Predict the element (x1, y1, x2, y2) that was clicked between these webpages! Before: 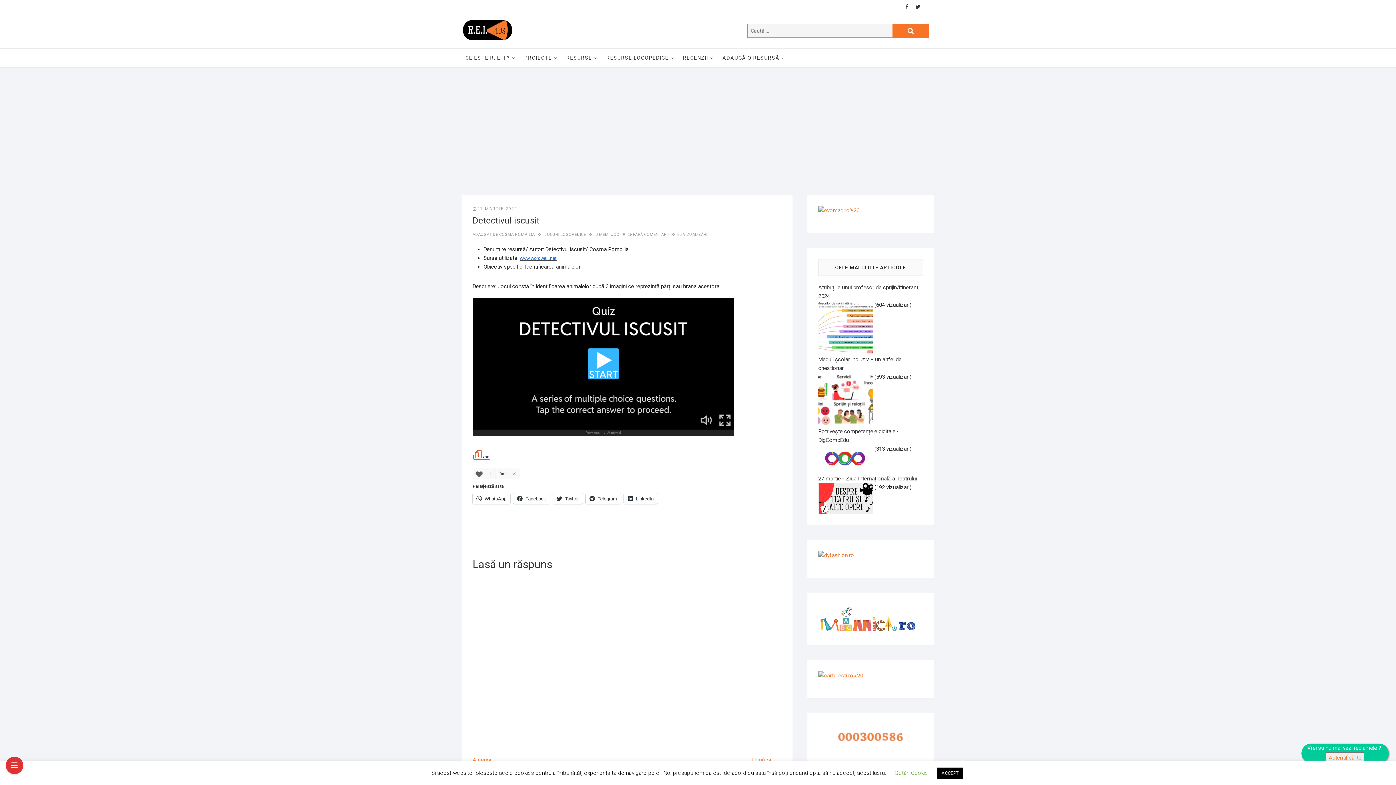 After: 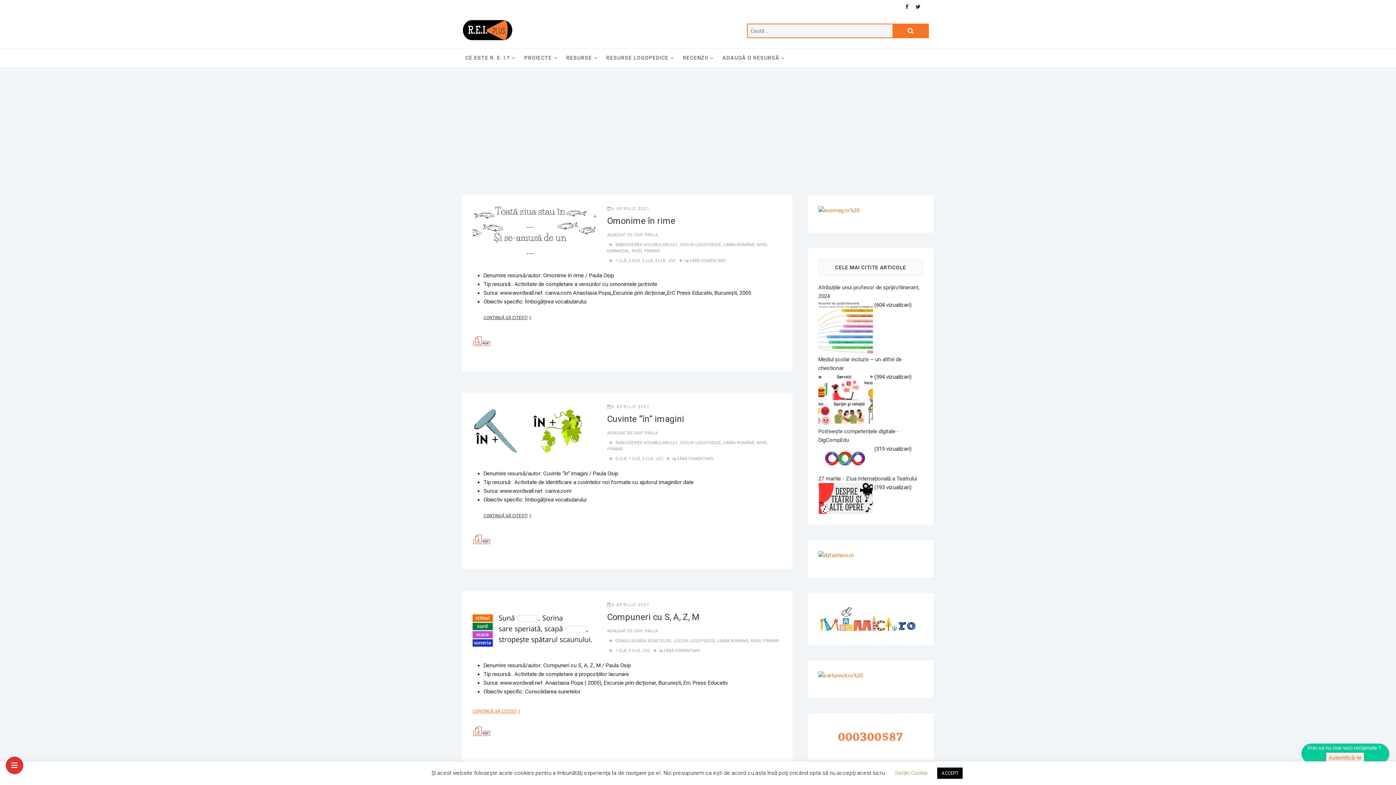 Action: bbox: (544, 232, 586, 237) label: JOCURI LOGOPEDICE